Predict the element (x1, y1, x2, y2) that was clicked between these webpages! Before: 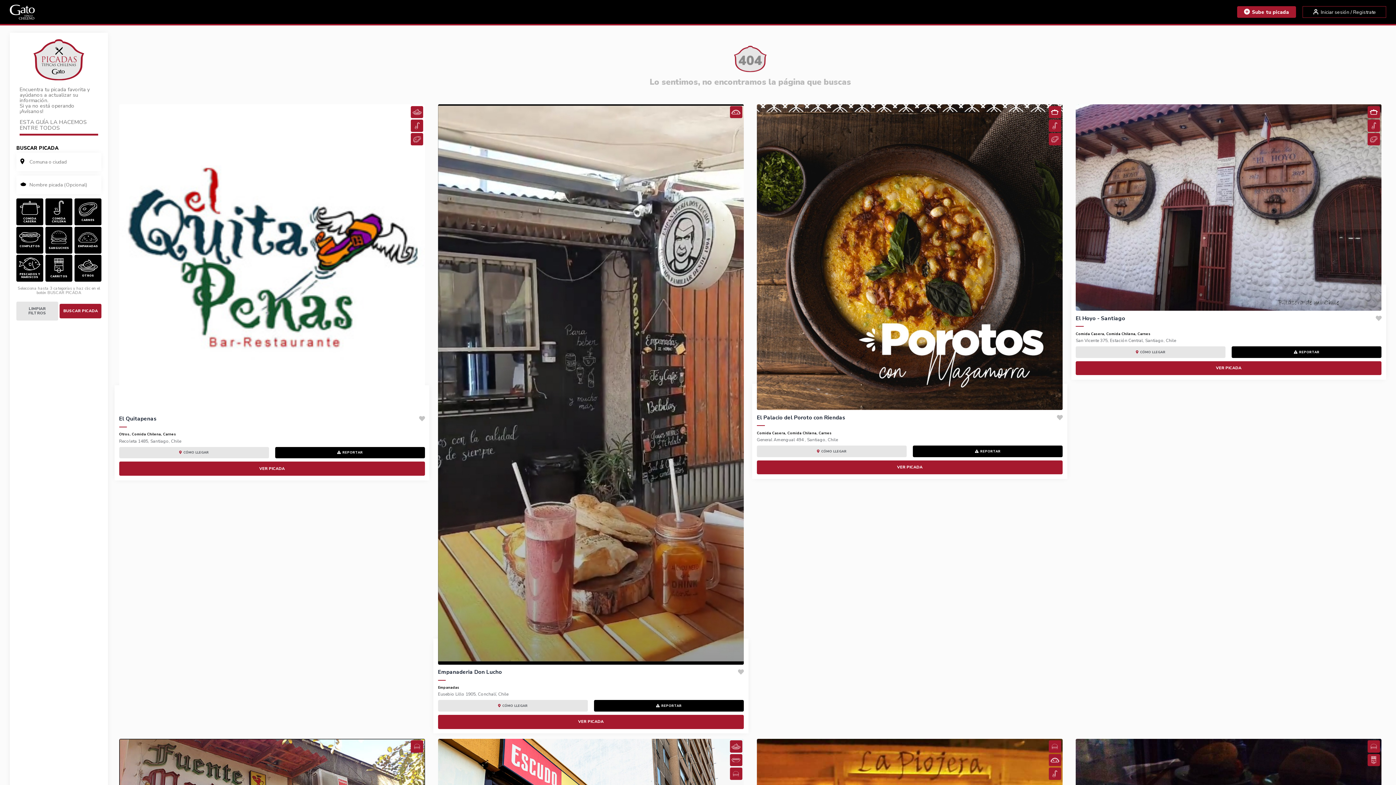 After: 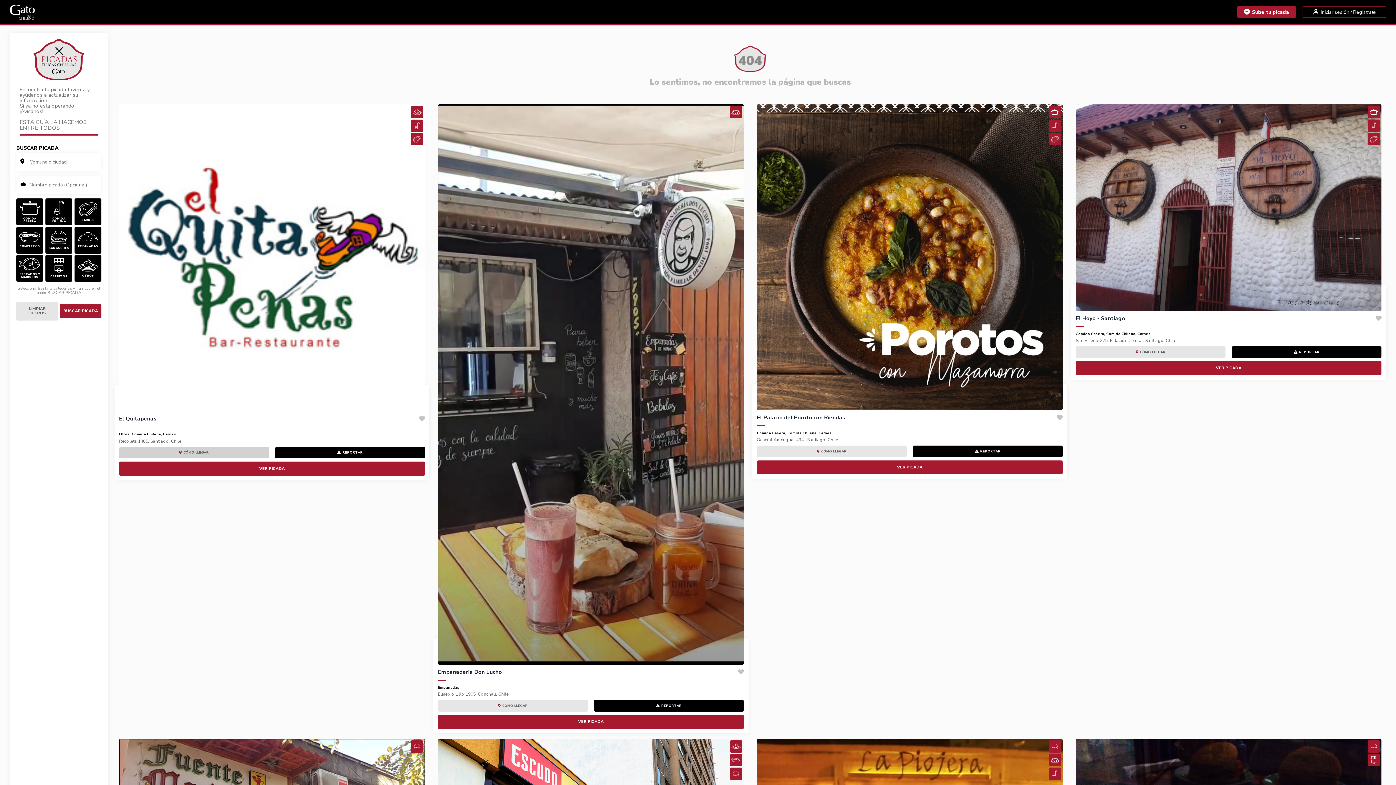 Action: bbox: (119, 447, 269, 458) label:  CÓMO LLEGAR